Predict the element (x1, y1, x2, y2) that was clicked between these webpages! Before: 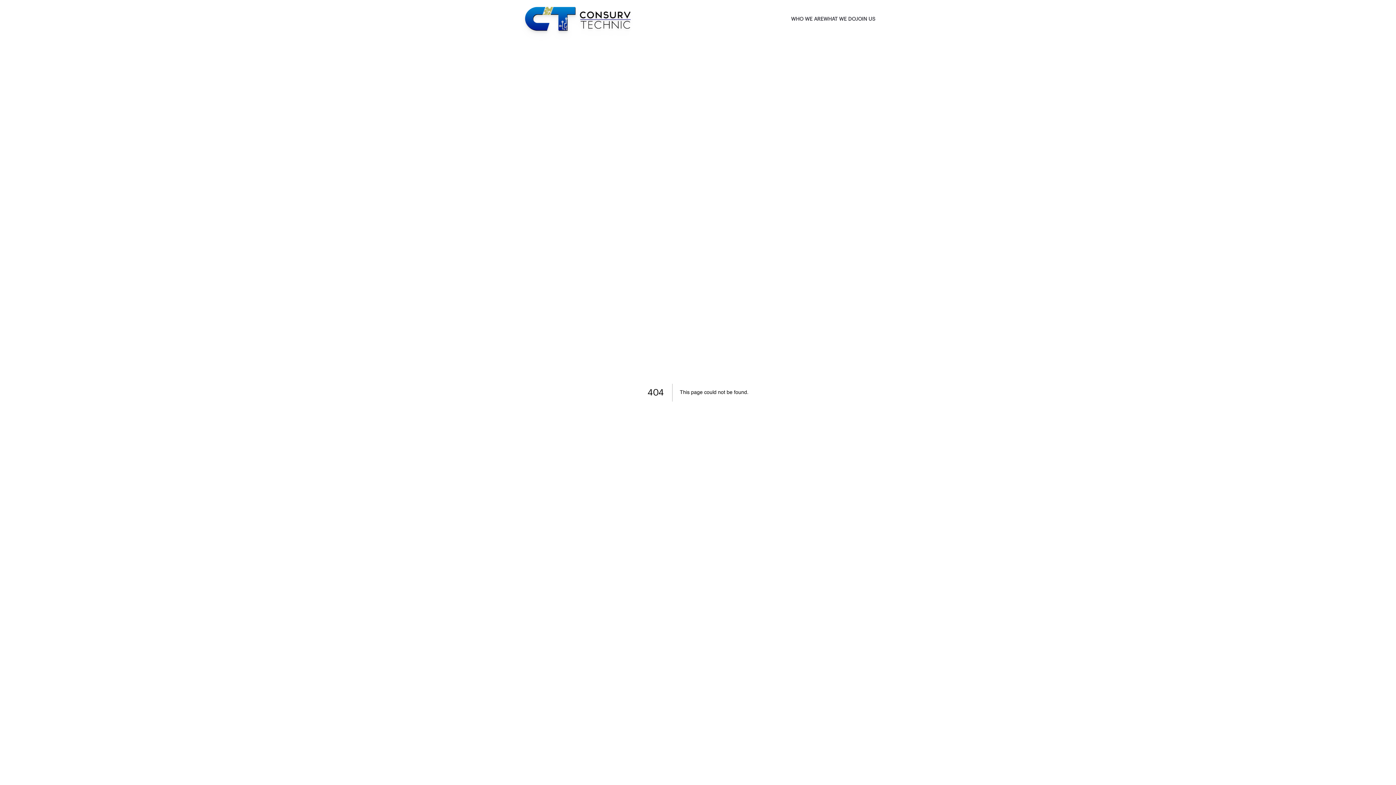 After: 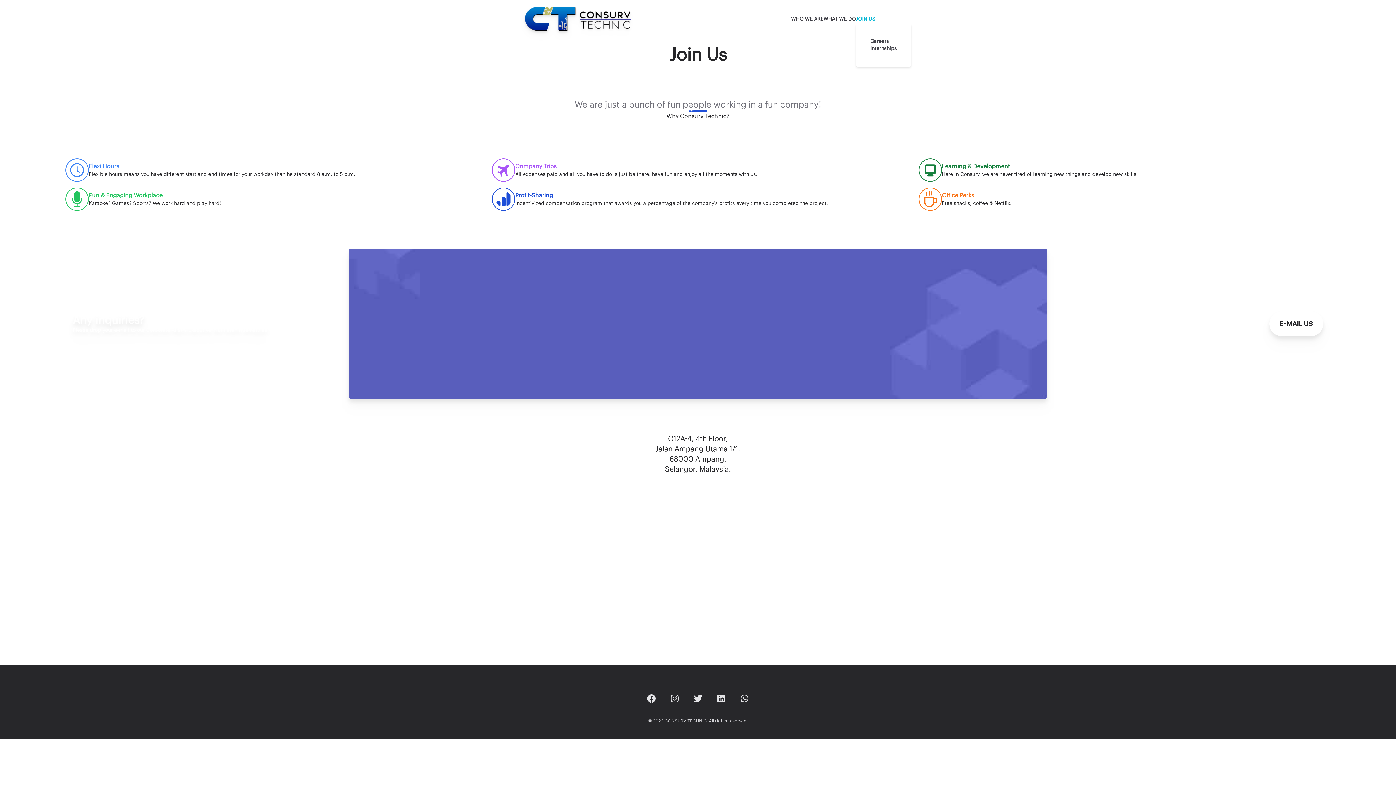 Action: label: JOIN US bbox: (856, 16, 875, 21)